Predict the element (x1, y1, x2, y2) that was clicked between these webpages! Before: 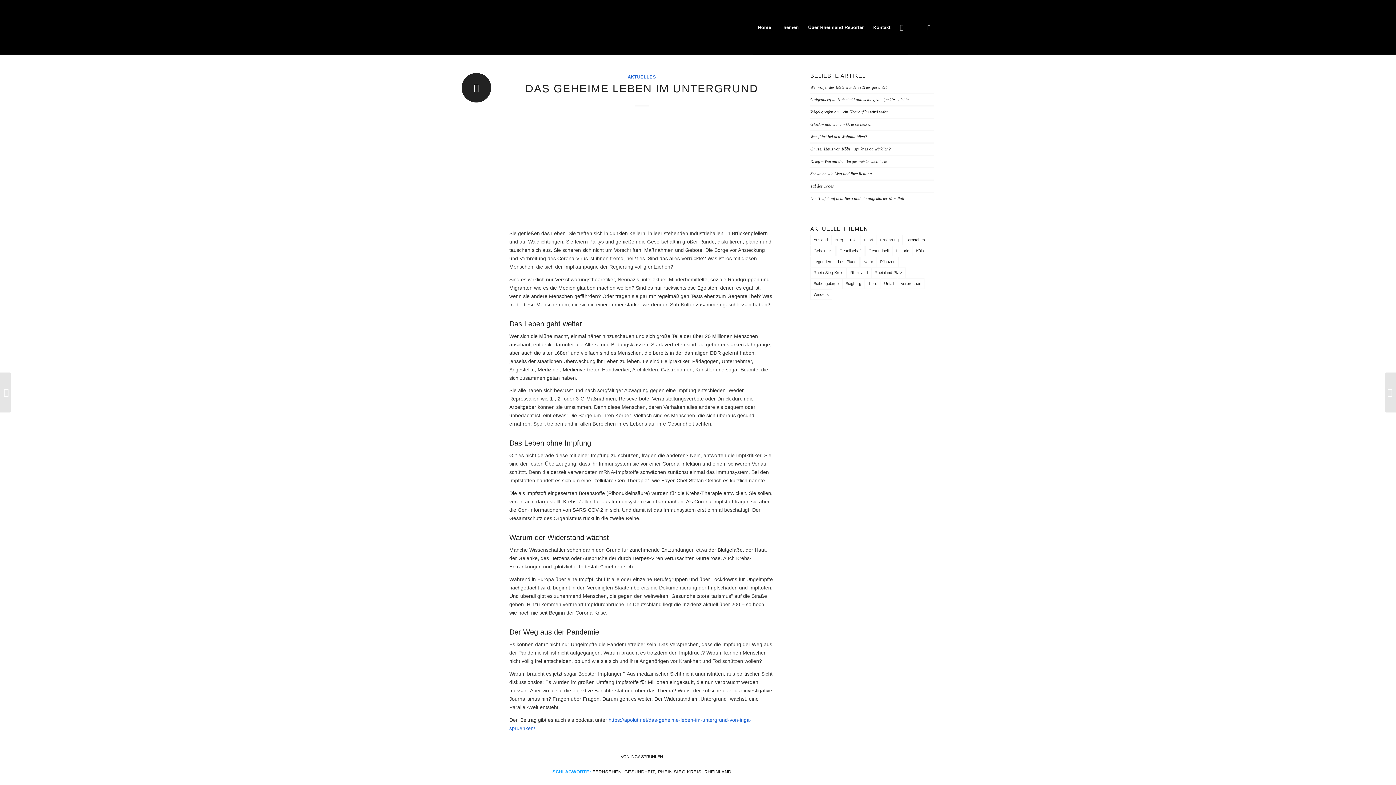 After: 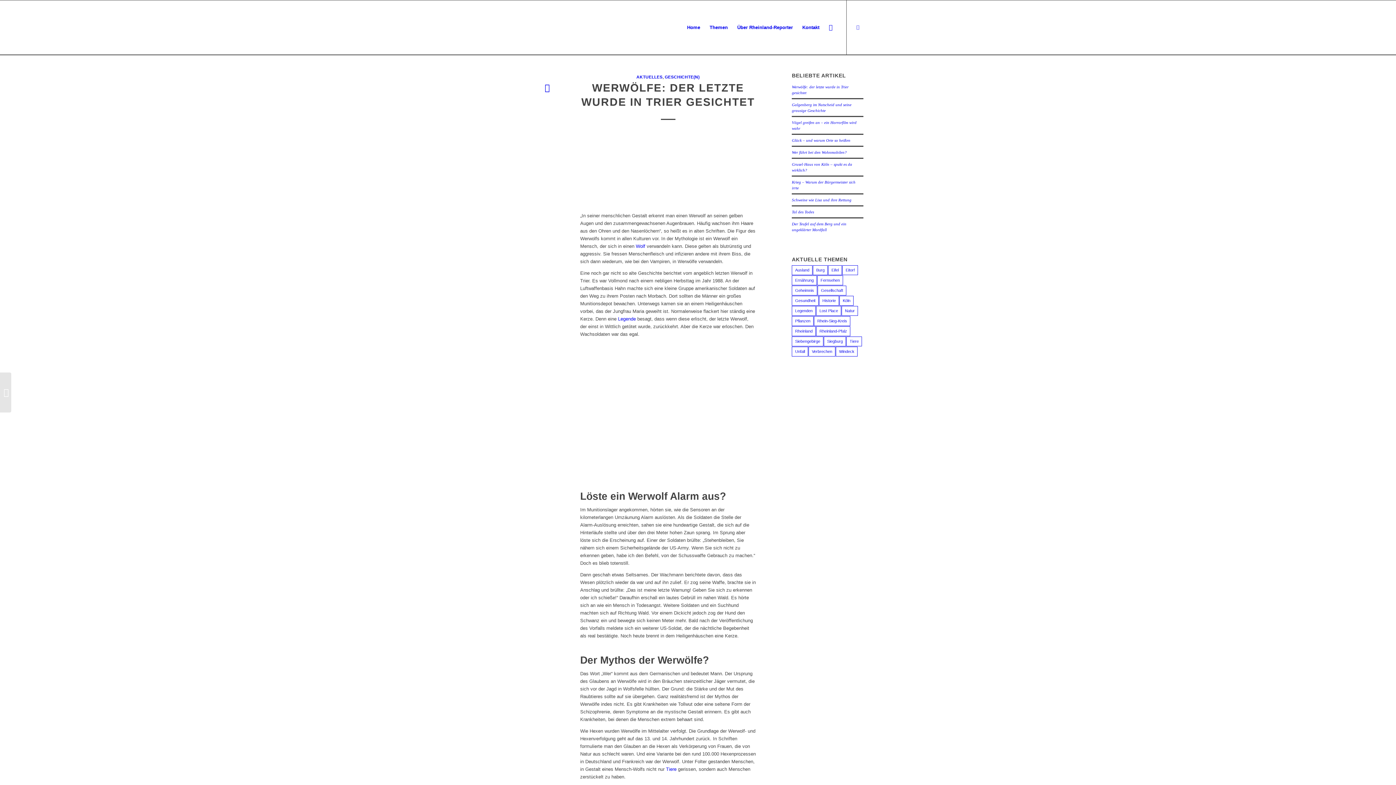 Action: bbox: (810, 84, 886, 89) label: Werwölfe: der letzte wurde in Trier gesichtet